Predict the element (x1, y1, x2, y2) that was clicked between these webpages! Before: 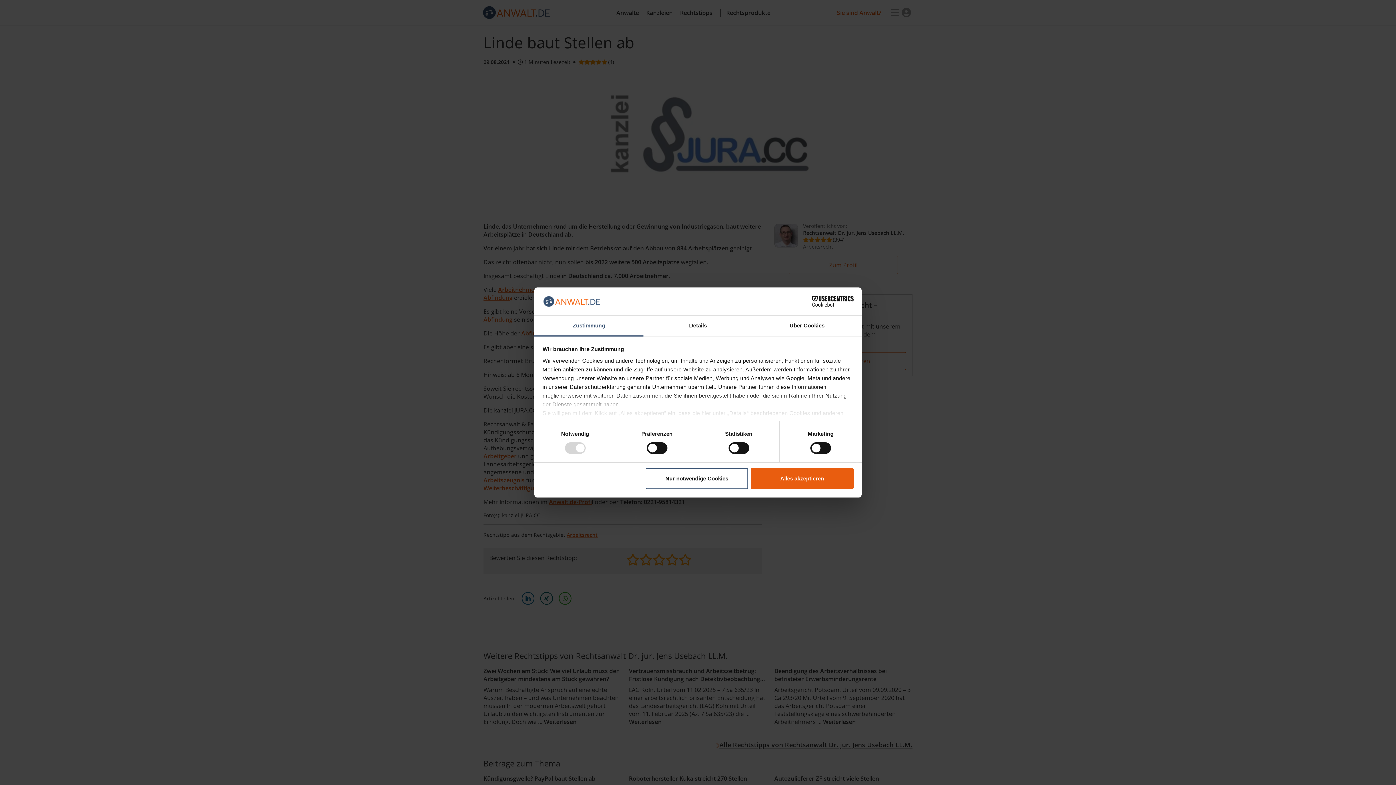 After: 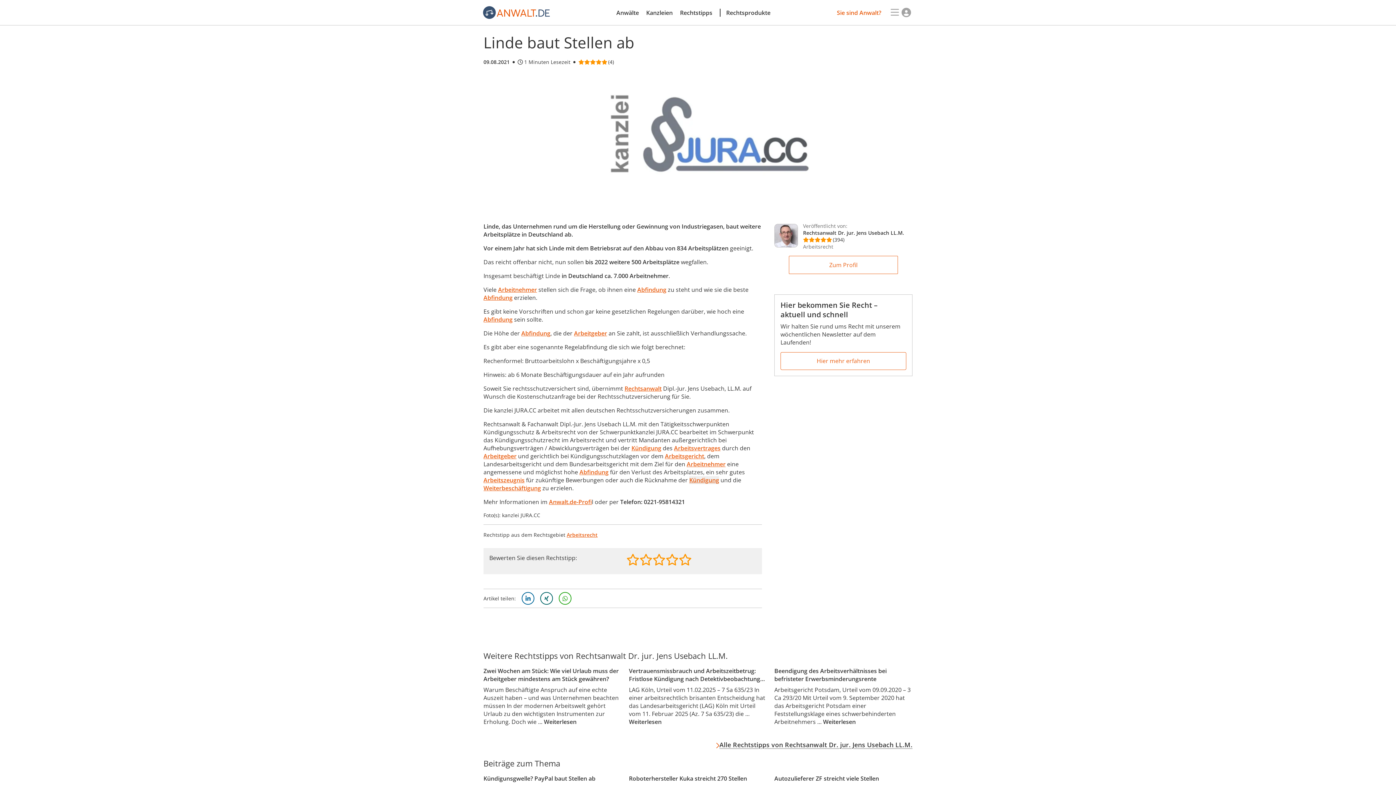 Action: bbox: (645, 468, 748, 489) label: Nur notwendige Cookies